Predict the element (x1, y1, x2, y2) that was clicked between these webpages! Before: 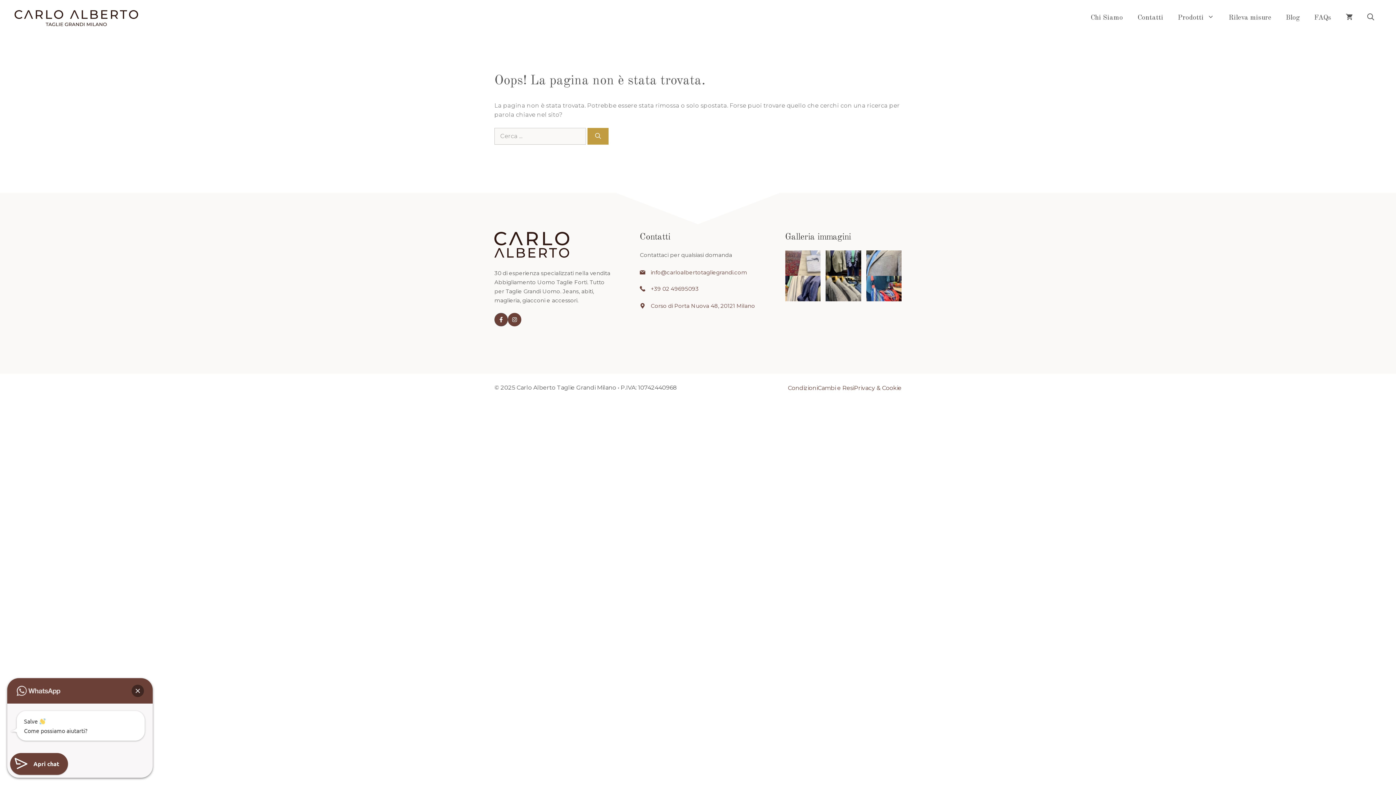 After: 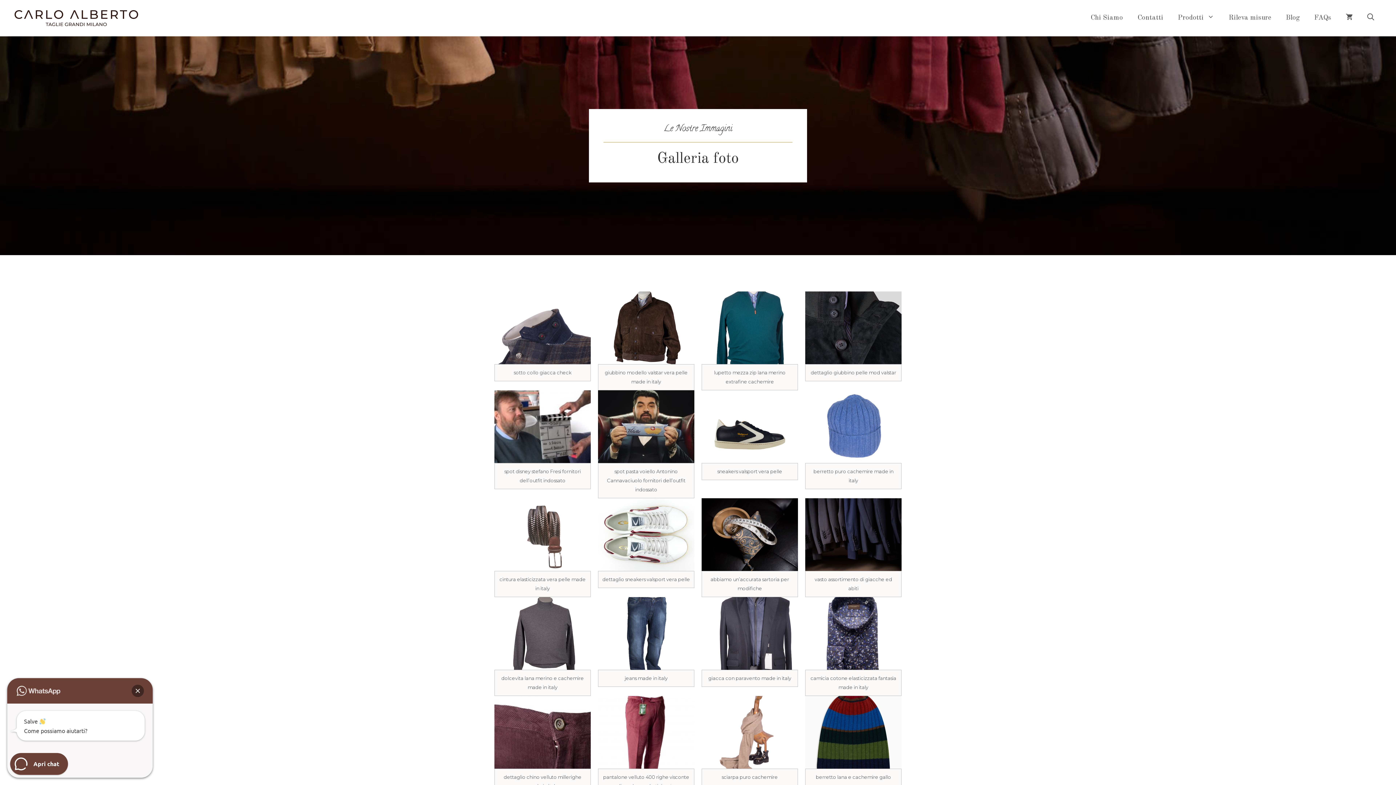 Action: bbox: (825, 284, 861, 291)